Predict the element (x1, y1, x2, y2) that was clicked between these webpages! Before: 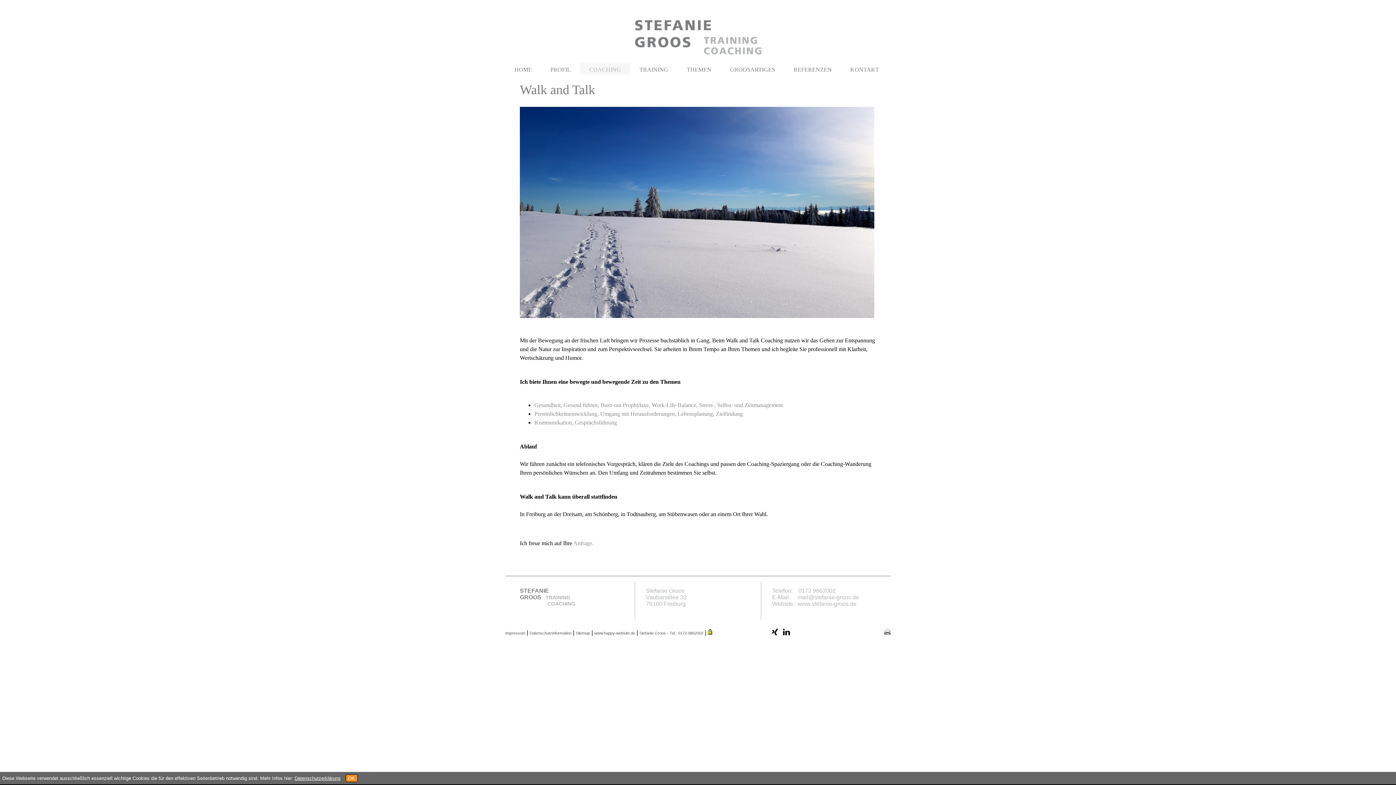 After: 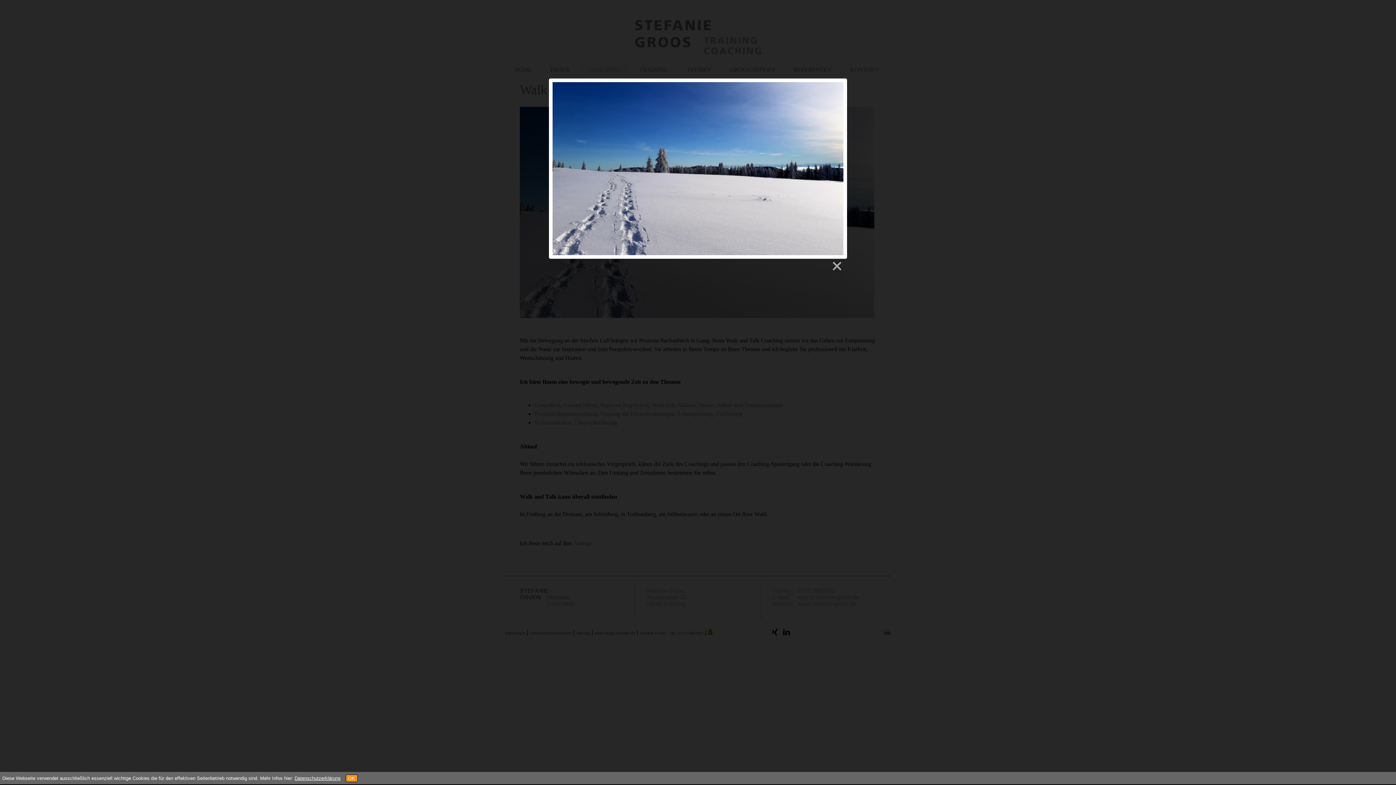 Action: bbox: (520, 313, 874, 319)